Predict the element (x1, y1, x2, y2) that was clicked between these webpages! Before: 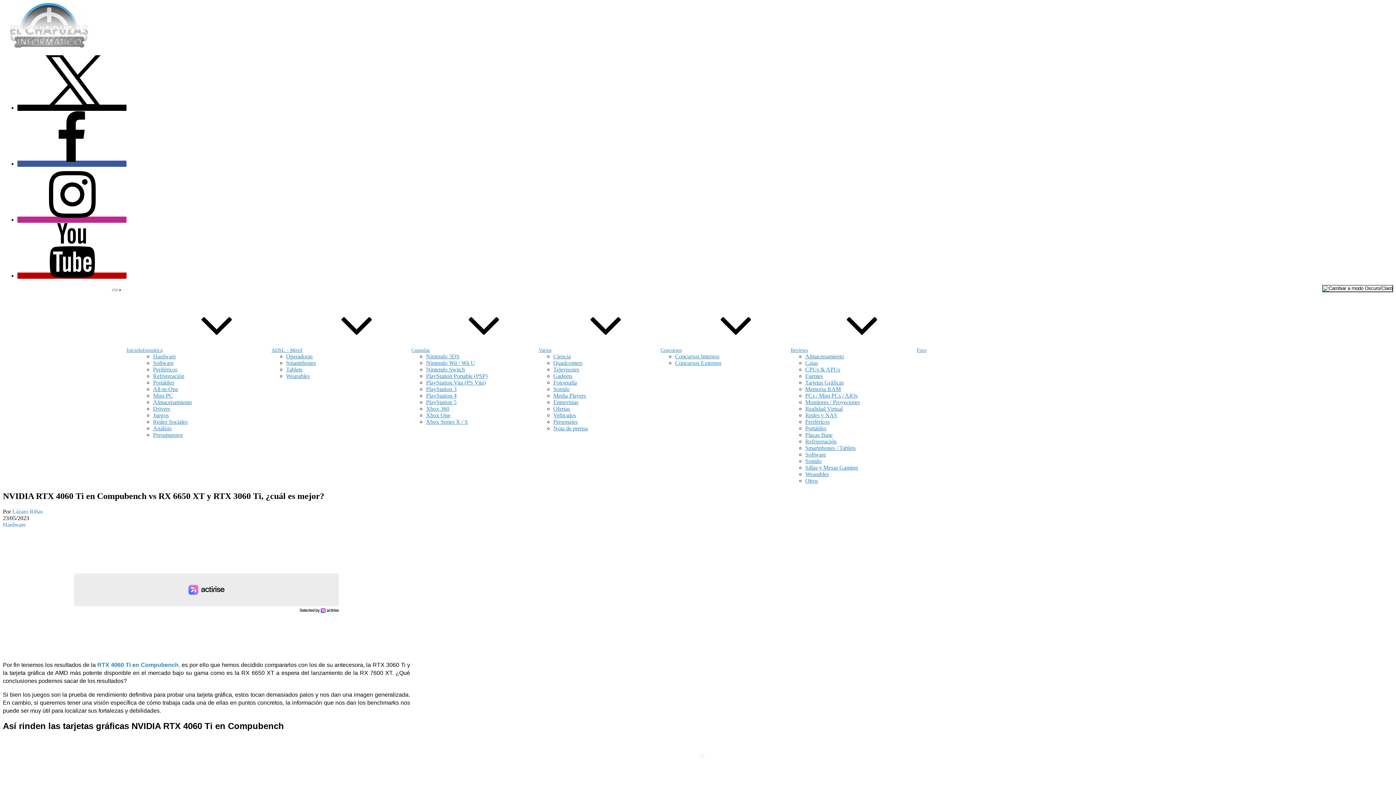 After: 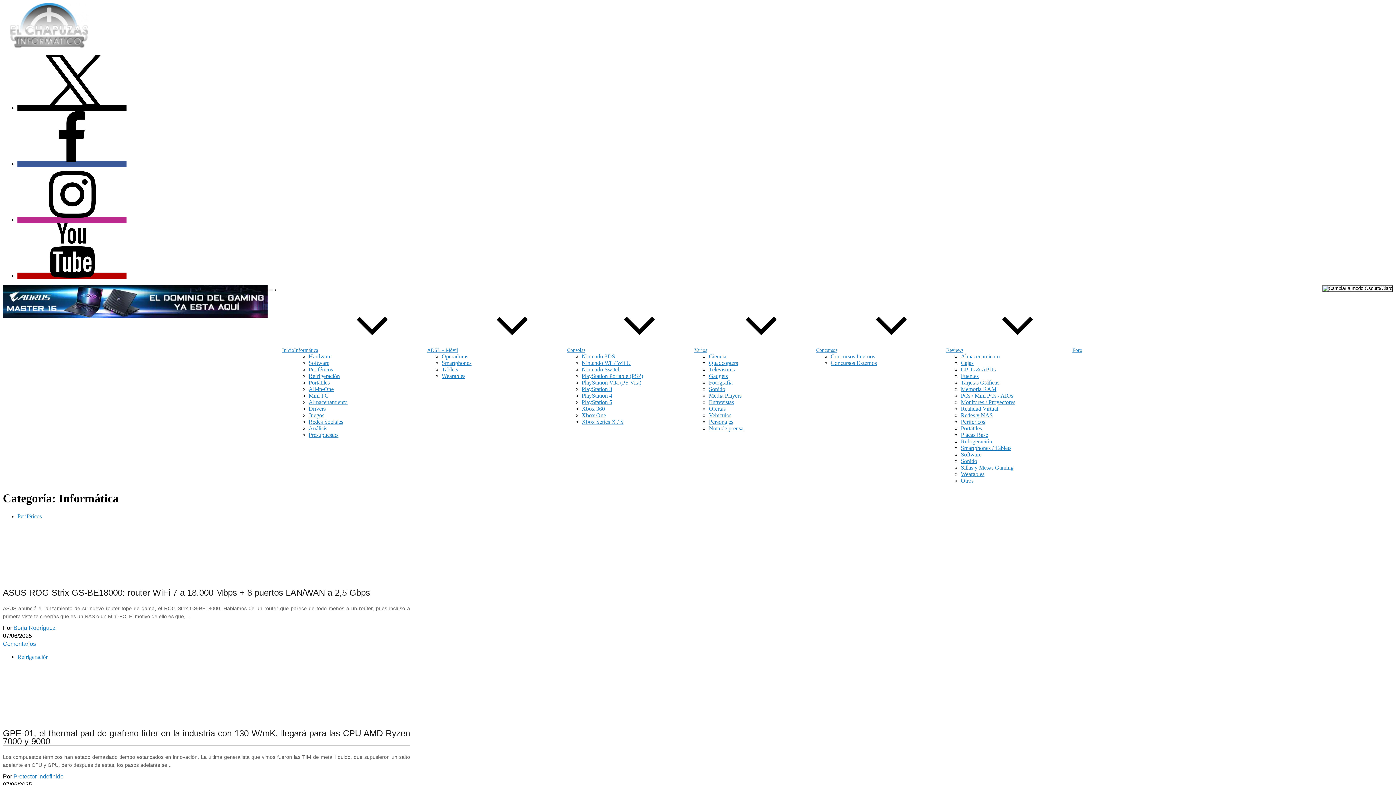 Action: label: Informática bbox: (138, 347, 271, 353)